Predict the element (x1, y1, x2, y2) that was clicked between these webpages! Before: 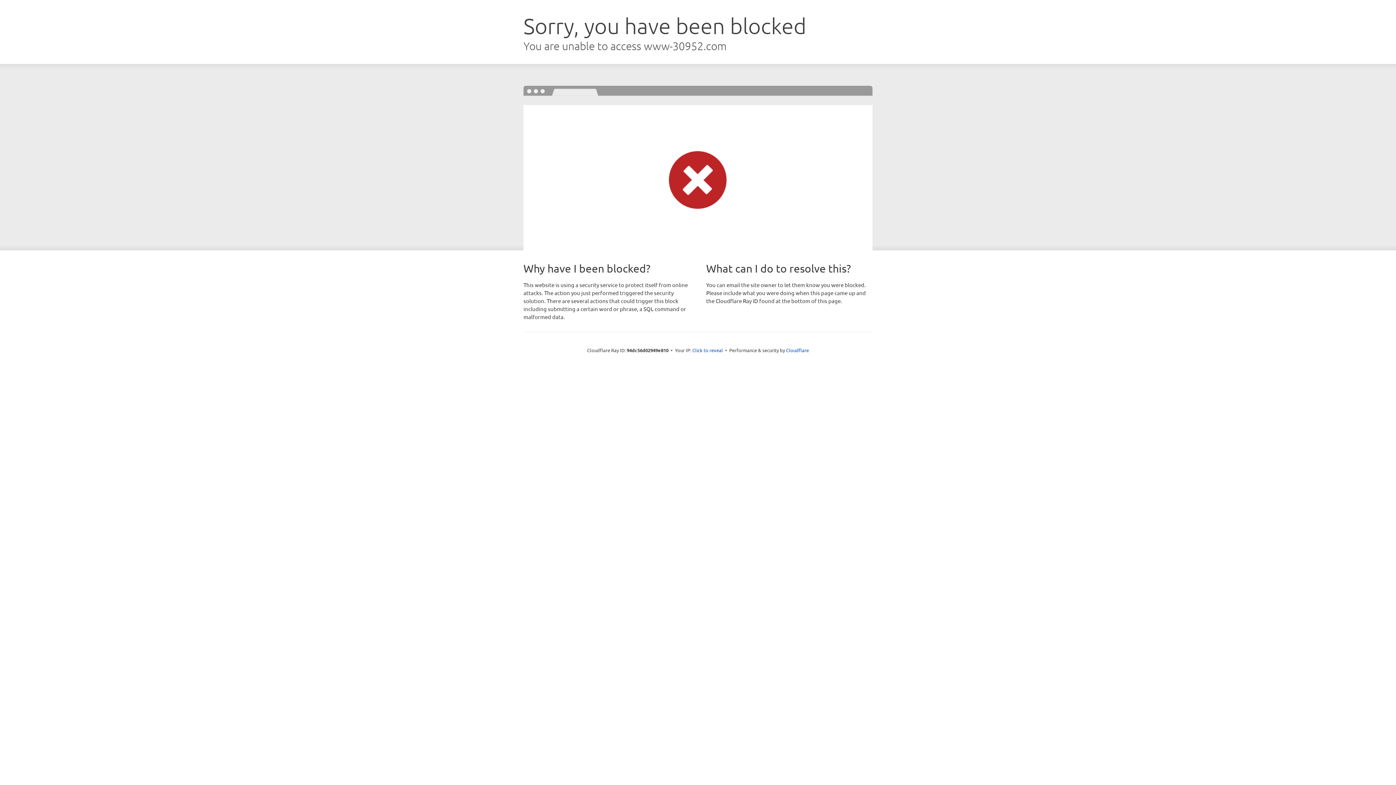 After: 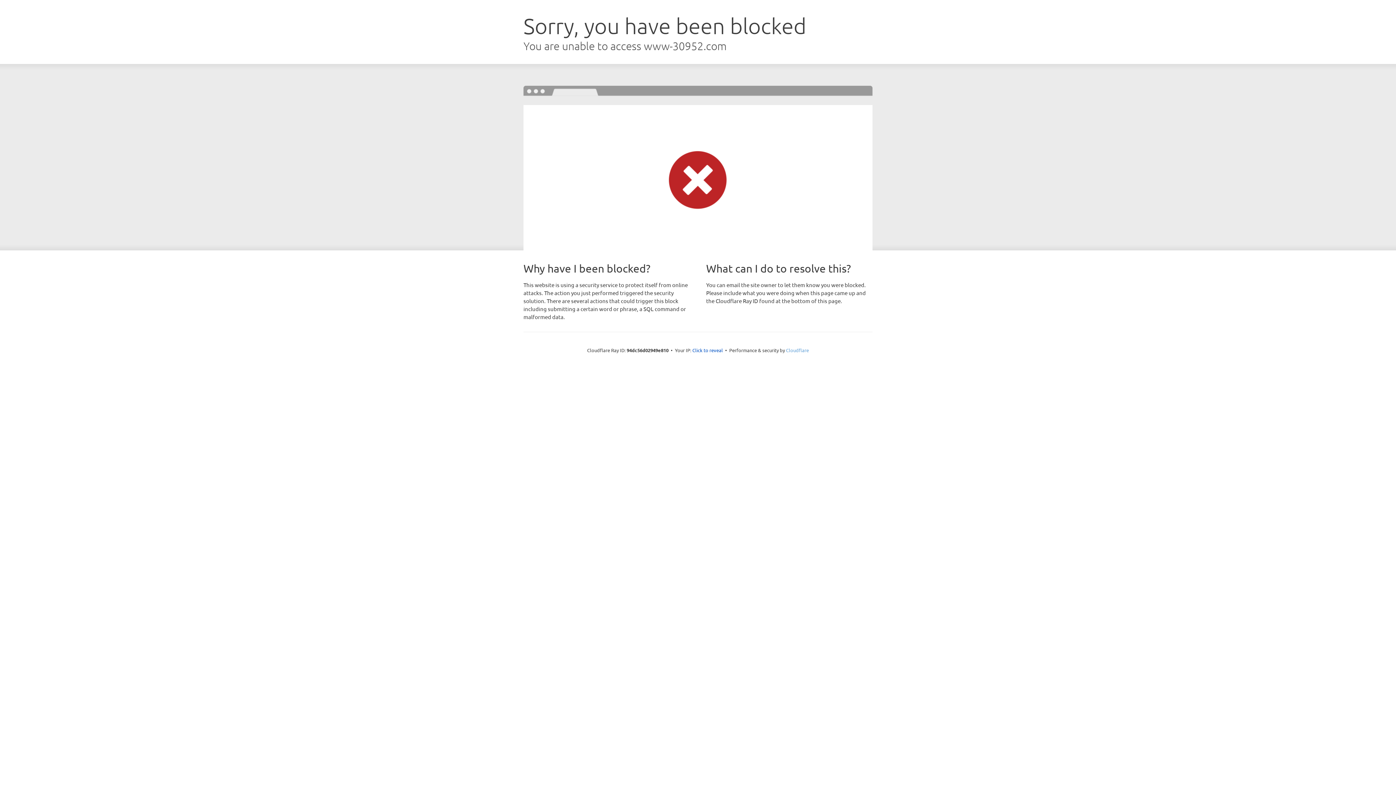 Action: label: Cloudflare bbox: (786, 347, 809, 353)